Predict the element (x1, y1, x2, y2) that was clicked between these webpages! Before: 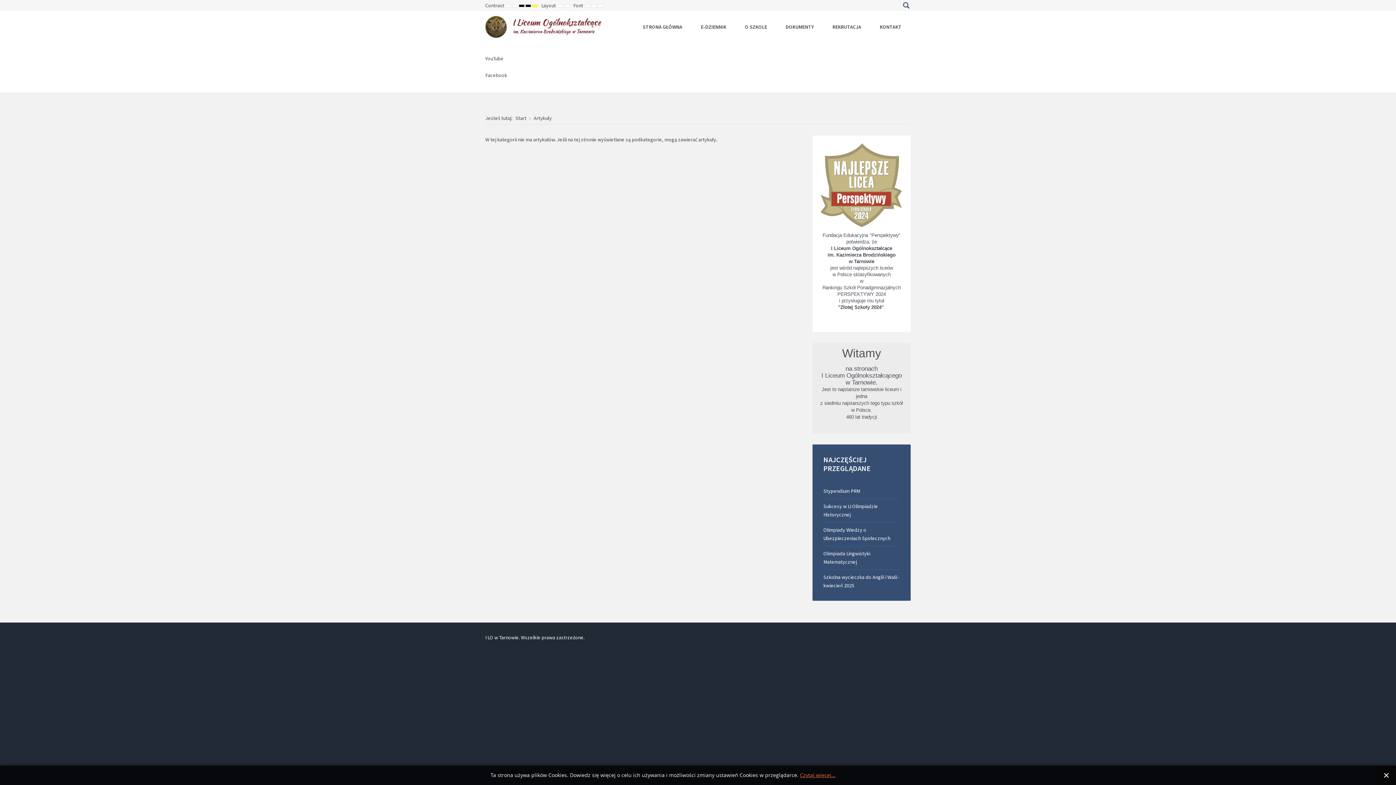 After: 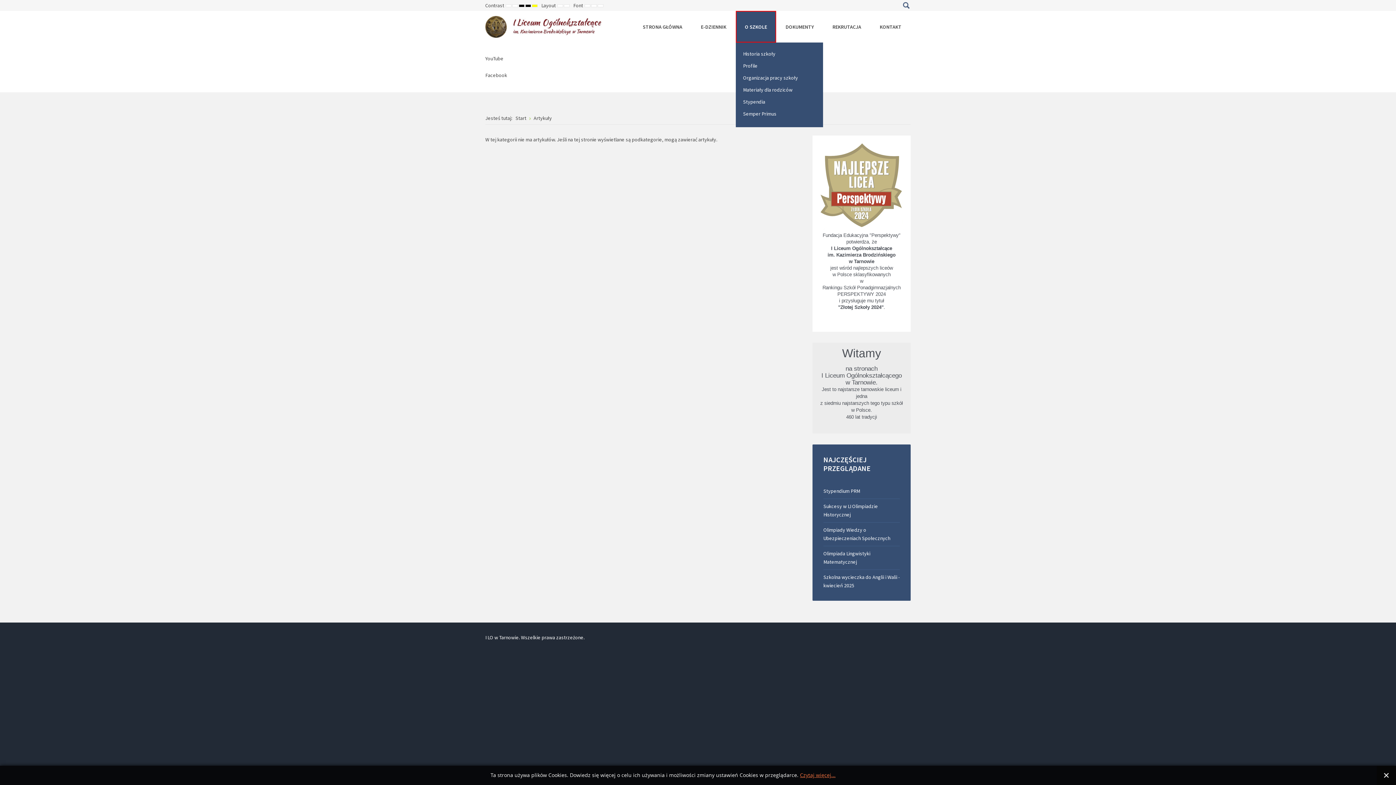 Action: label: O SZKOLE bbox: (736, 10, 776, 42)